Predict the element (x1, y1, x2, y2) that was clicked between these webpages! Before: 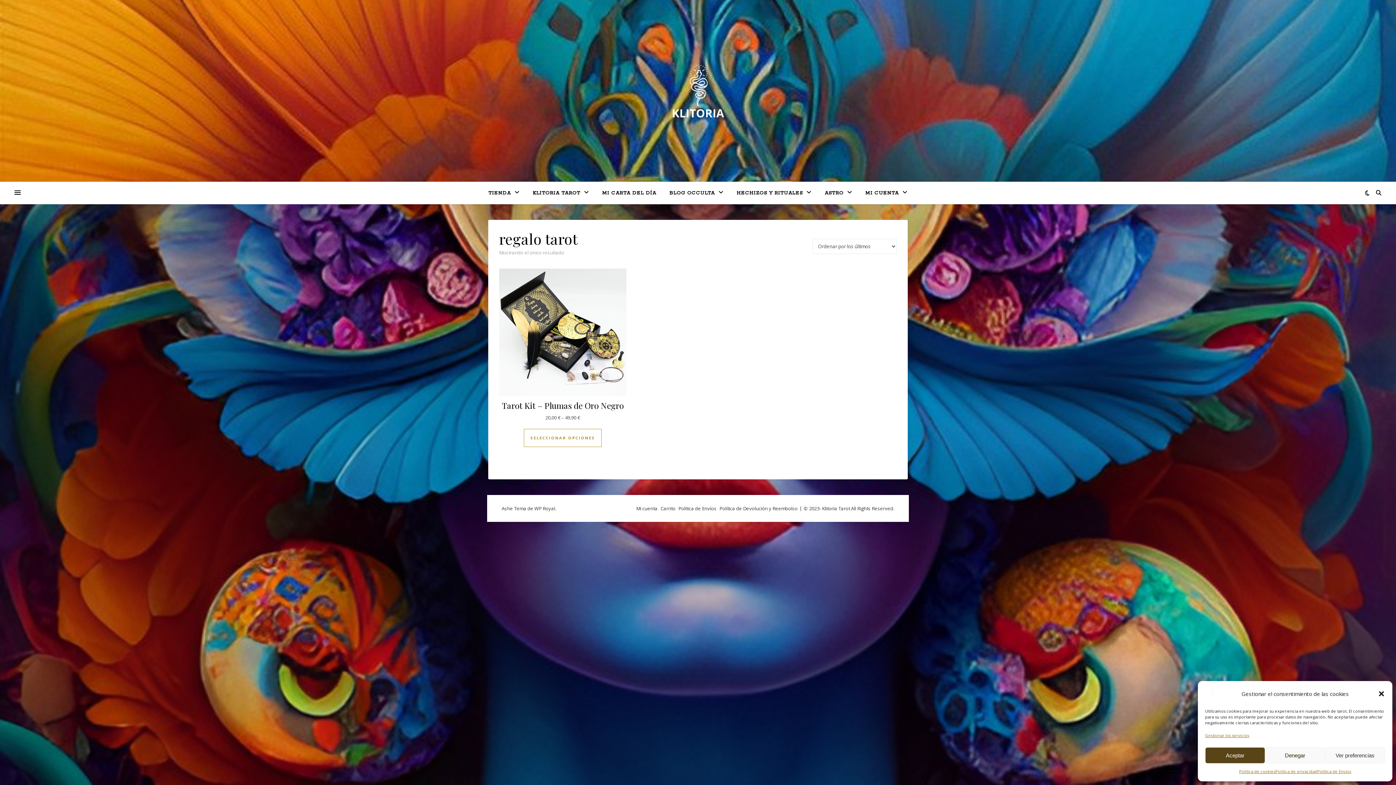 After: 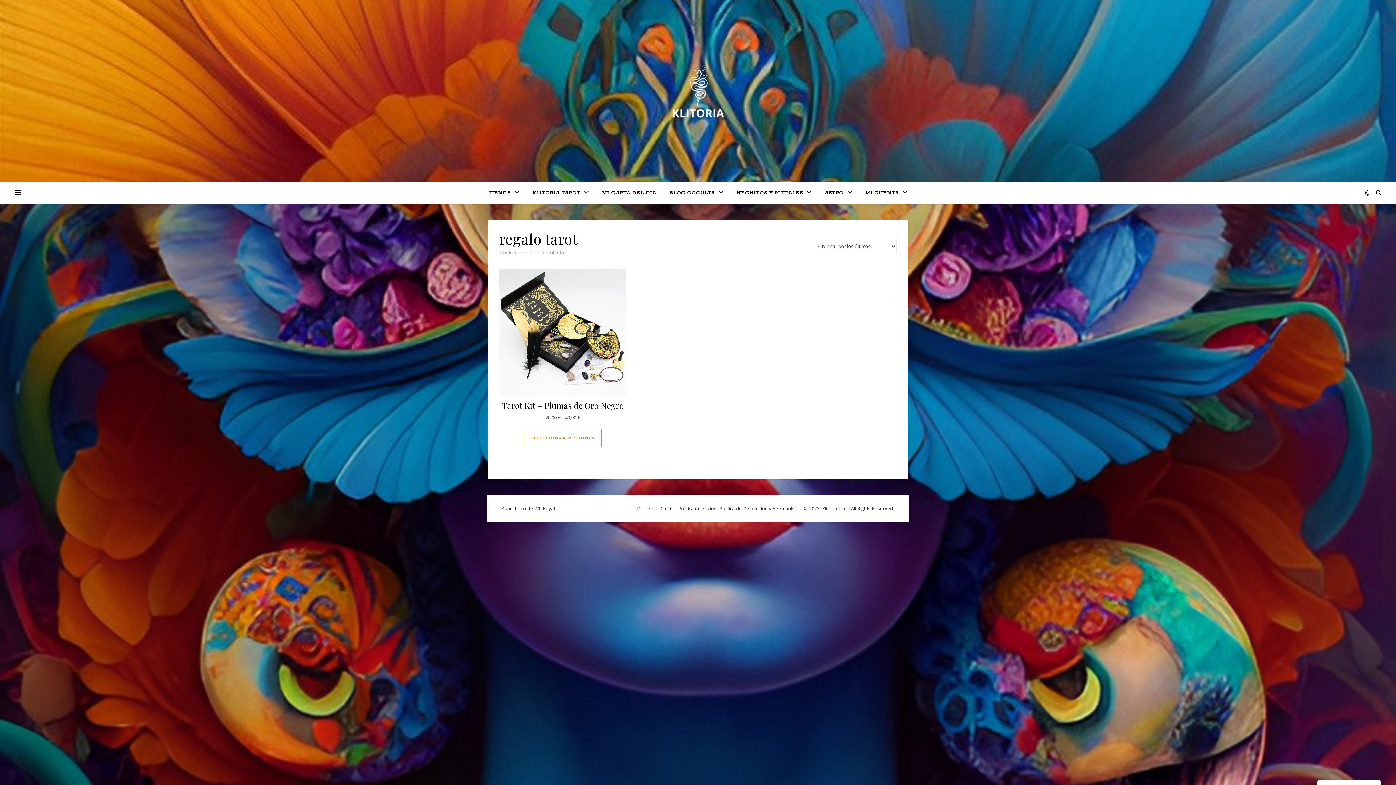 Action: bbox: (1205, 747, 1265, 764) label: Aceptar